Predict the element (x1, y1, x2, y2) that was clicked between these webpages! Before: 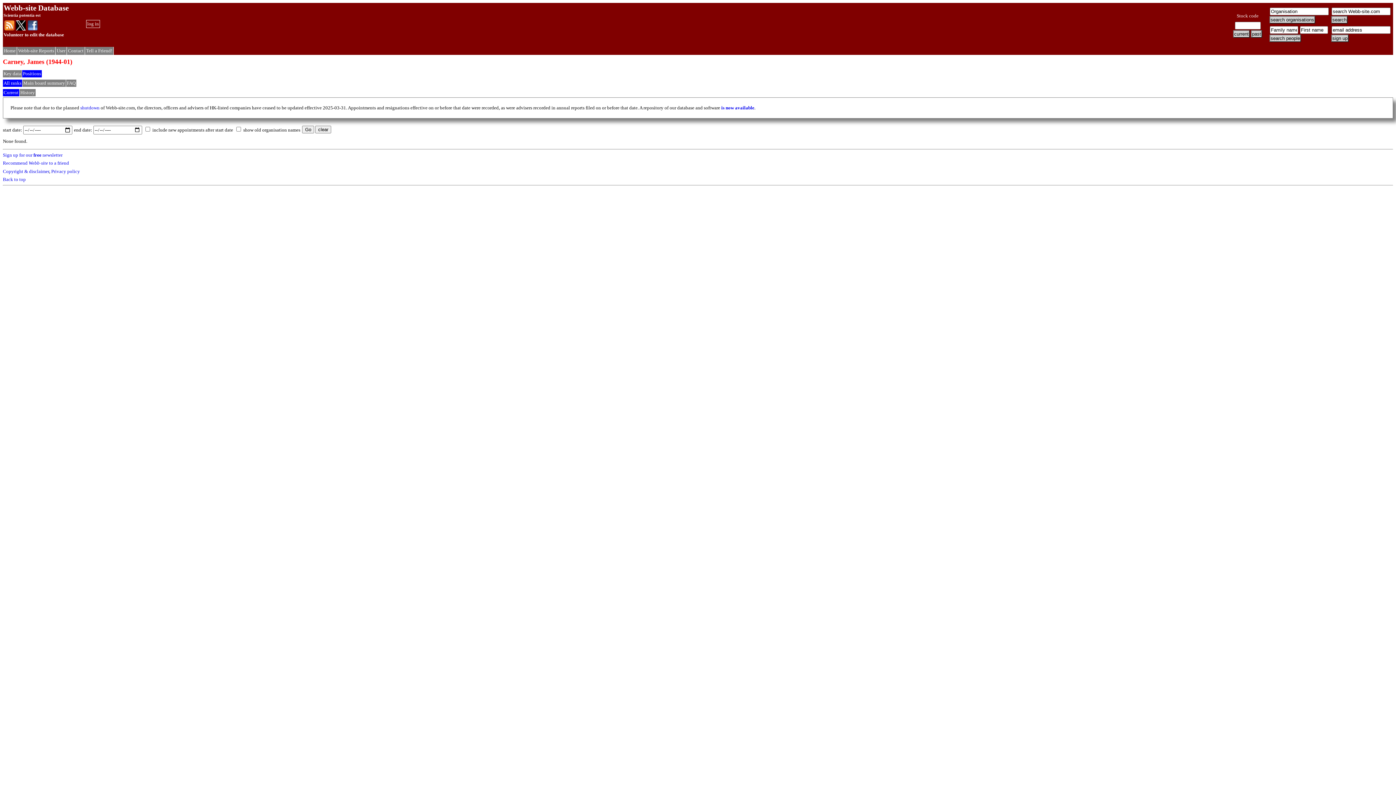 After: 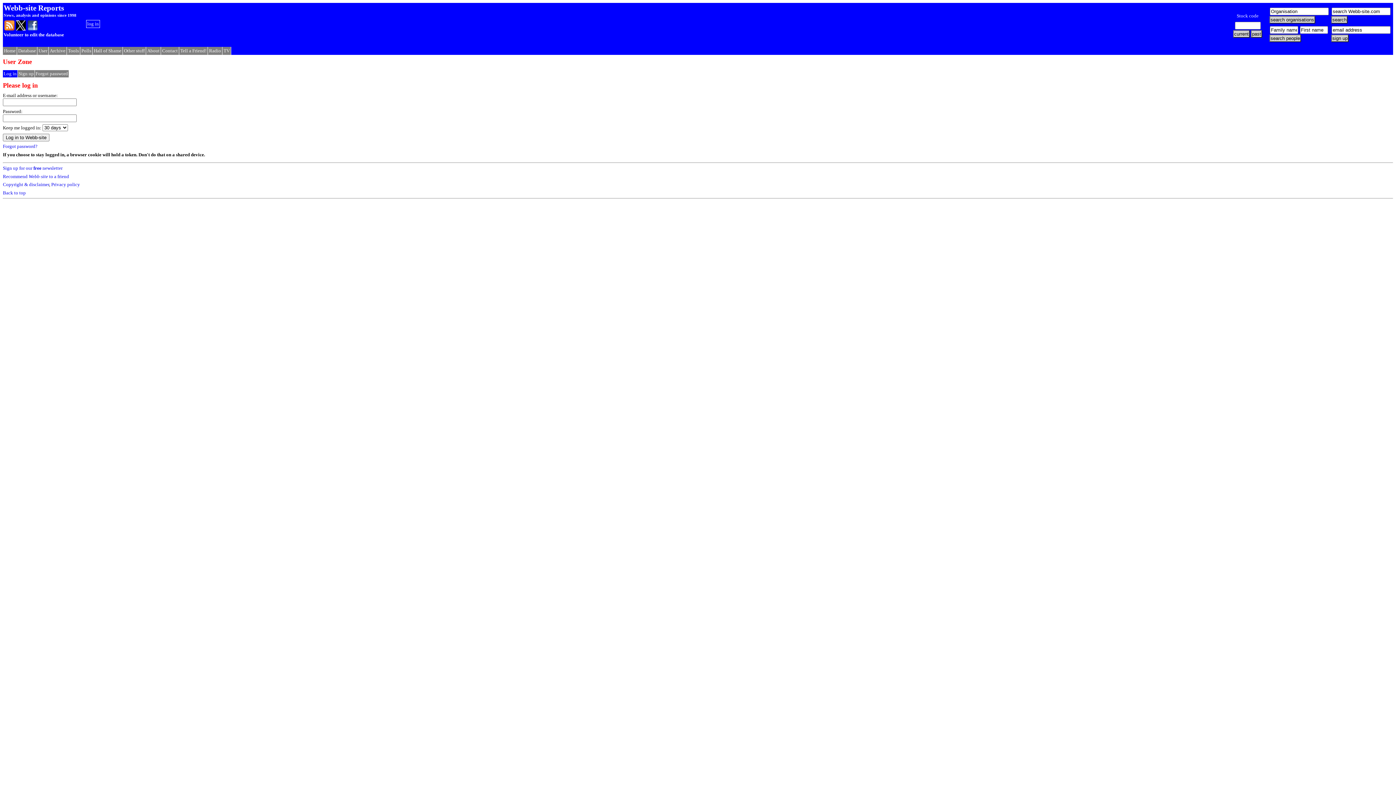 Action: label: User bbox: (56, 48, 65, 53)